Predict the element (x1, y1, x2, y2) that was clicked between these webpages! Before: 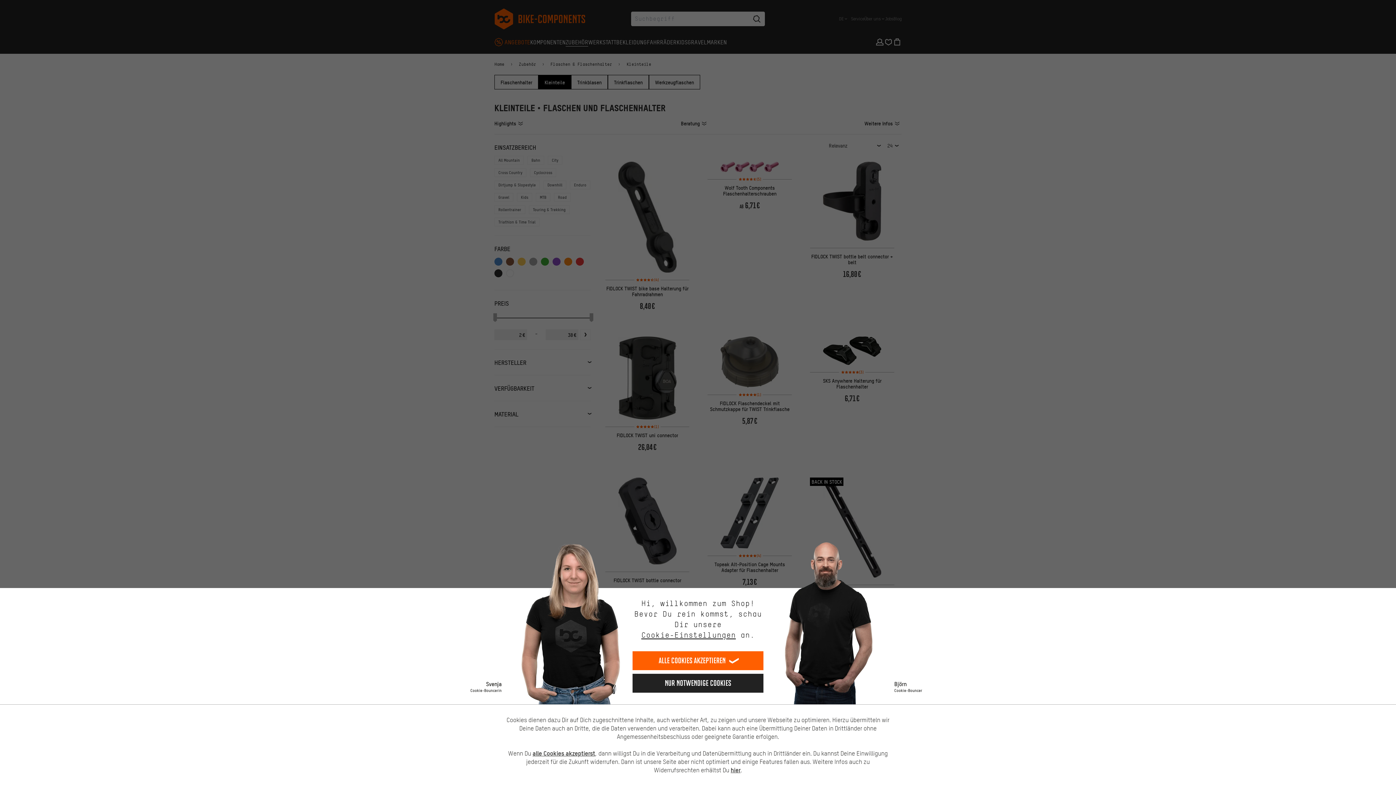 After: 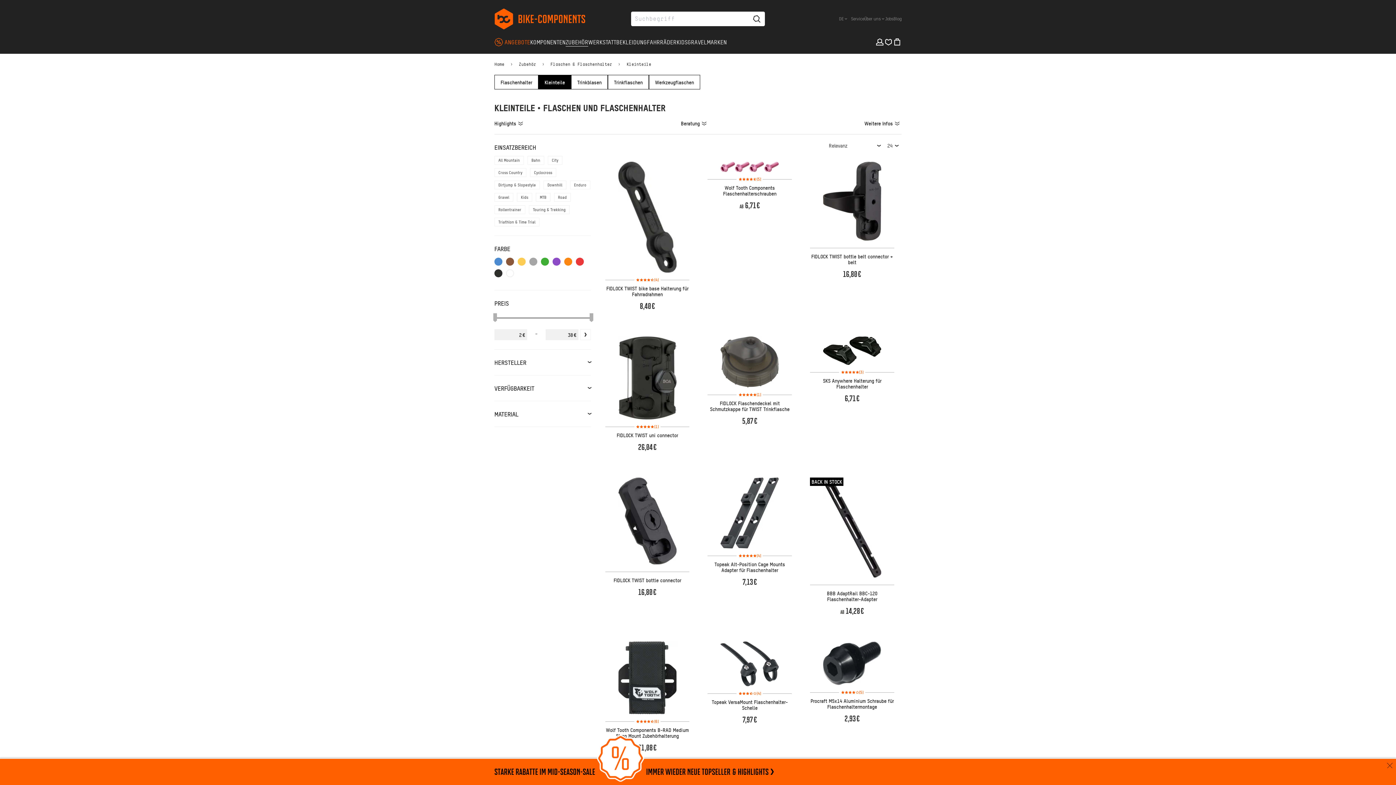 Action: label: Nur Notwendige Cookies bbox: (632, 674, 763, 692)